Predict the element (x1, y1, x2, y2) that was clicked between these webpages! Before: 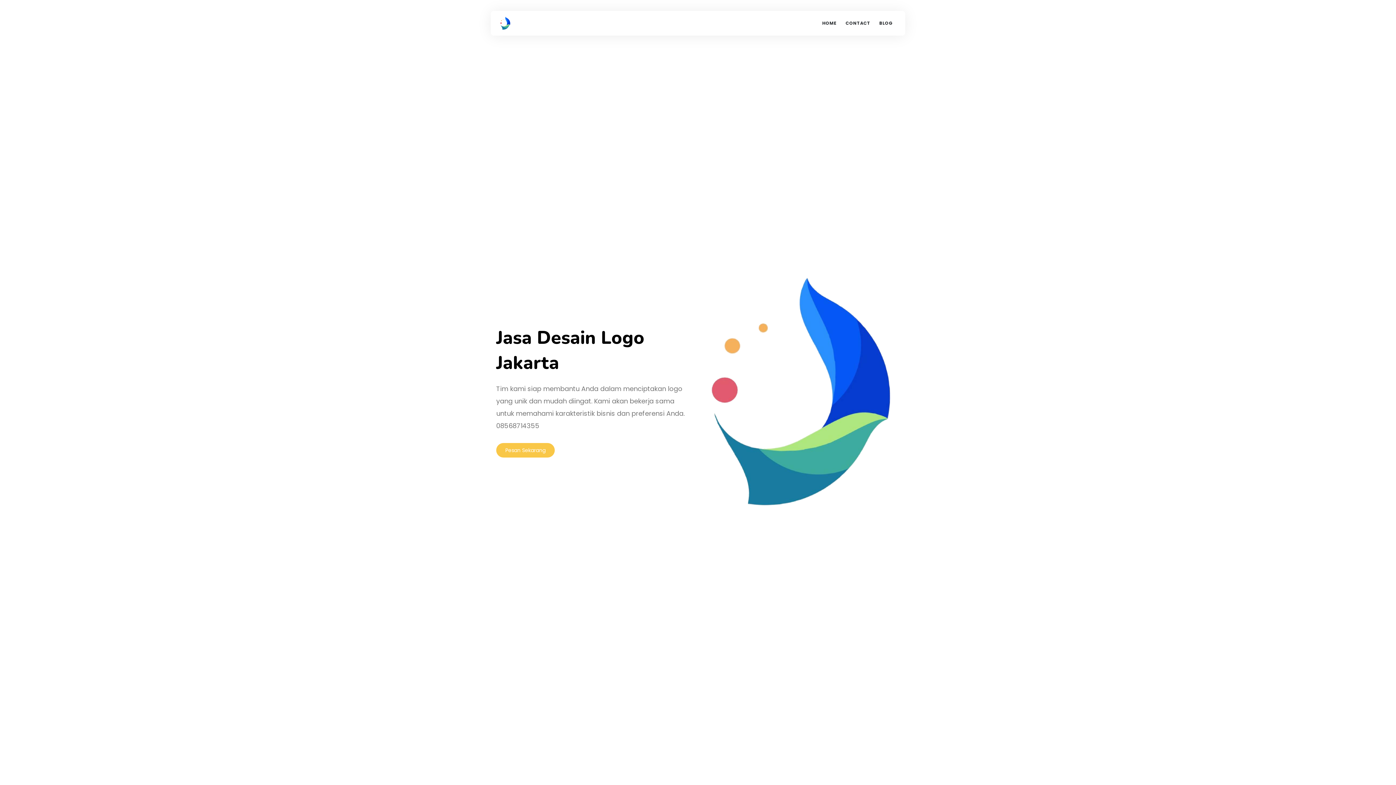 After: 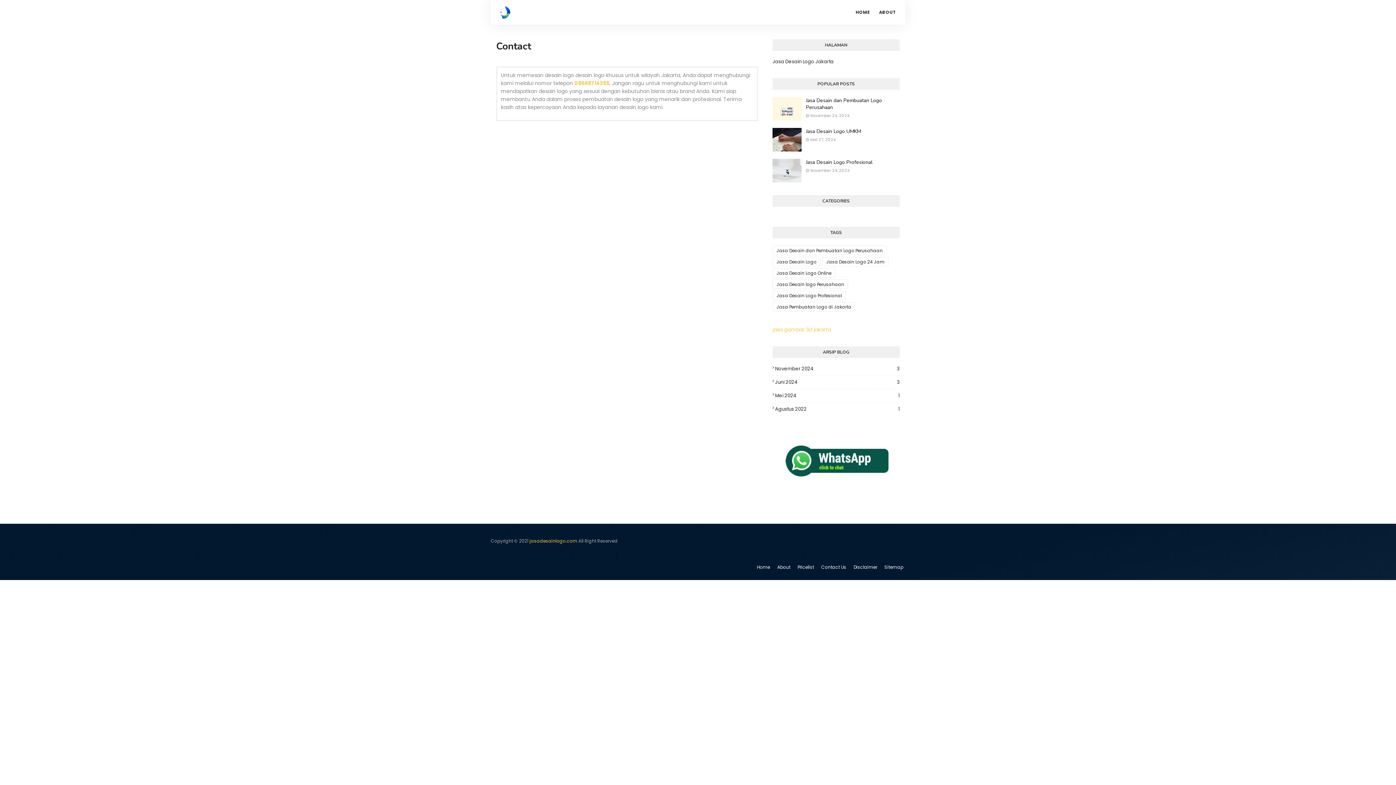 Action: bbox: (842, 10, 874, 35) label: CONTACT